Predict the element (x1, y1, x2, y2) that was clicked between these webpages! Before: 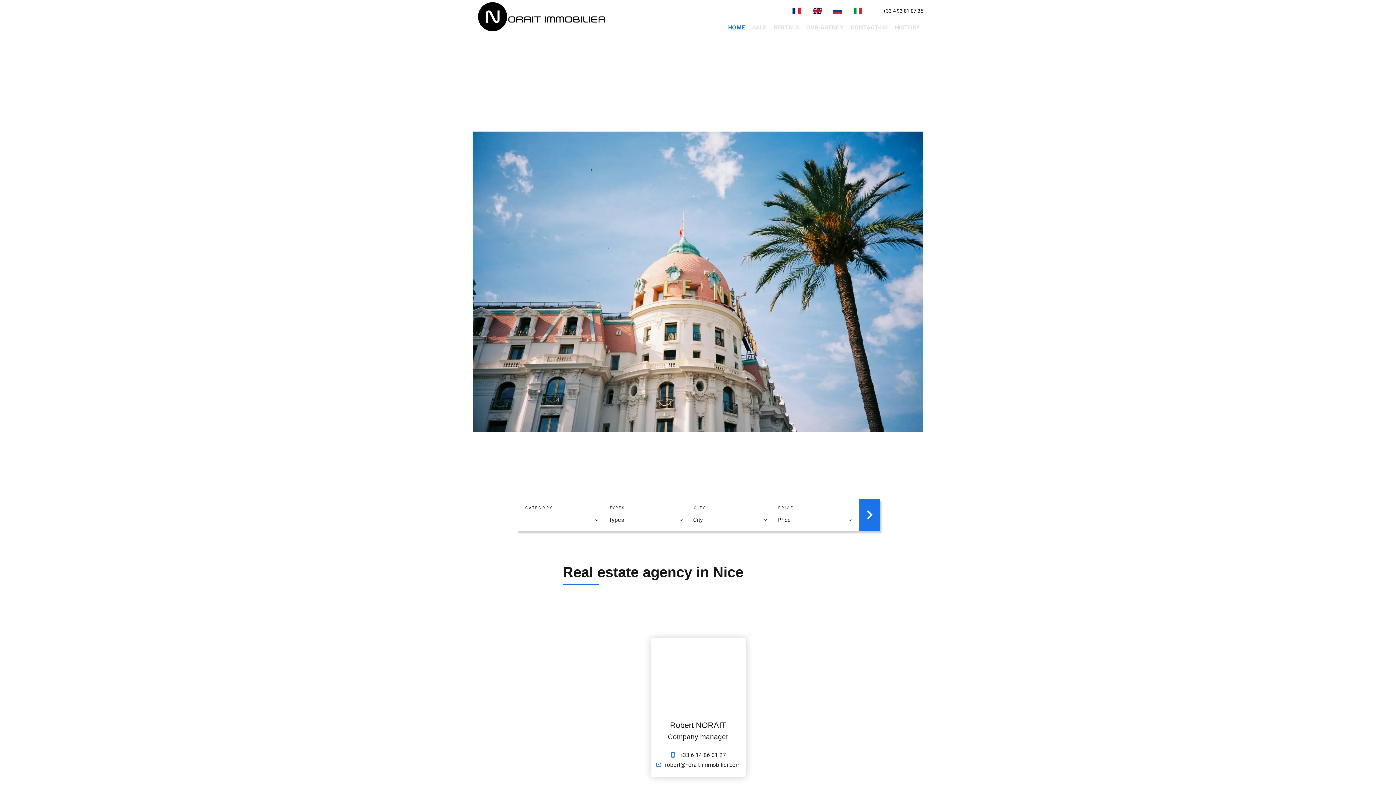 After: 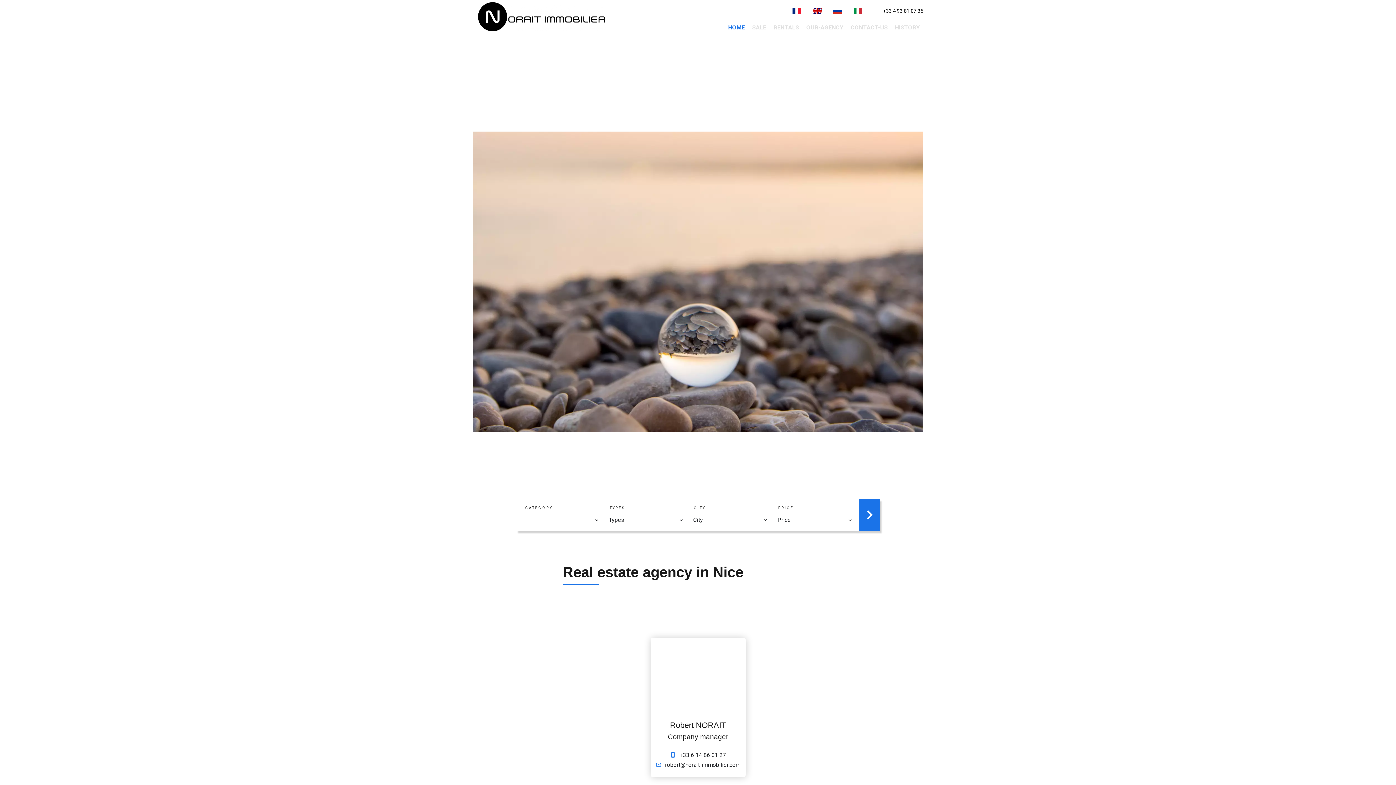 Action: bbox: (883, 8, 923, 13) label: +33 4 93 81 07 35